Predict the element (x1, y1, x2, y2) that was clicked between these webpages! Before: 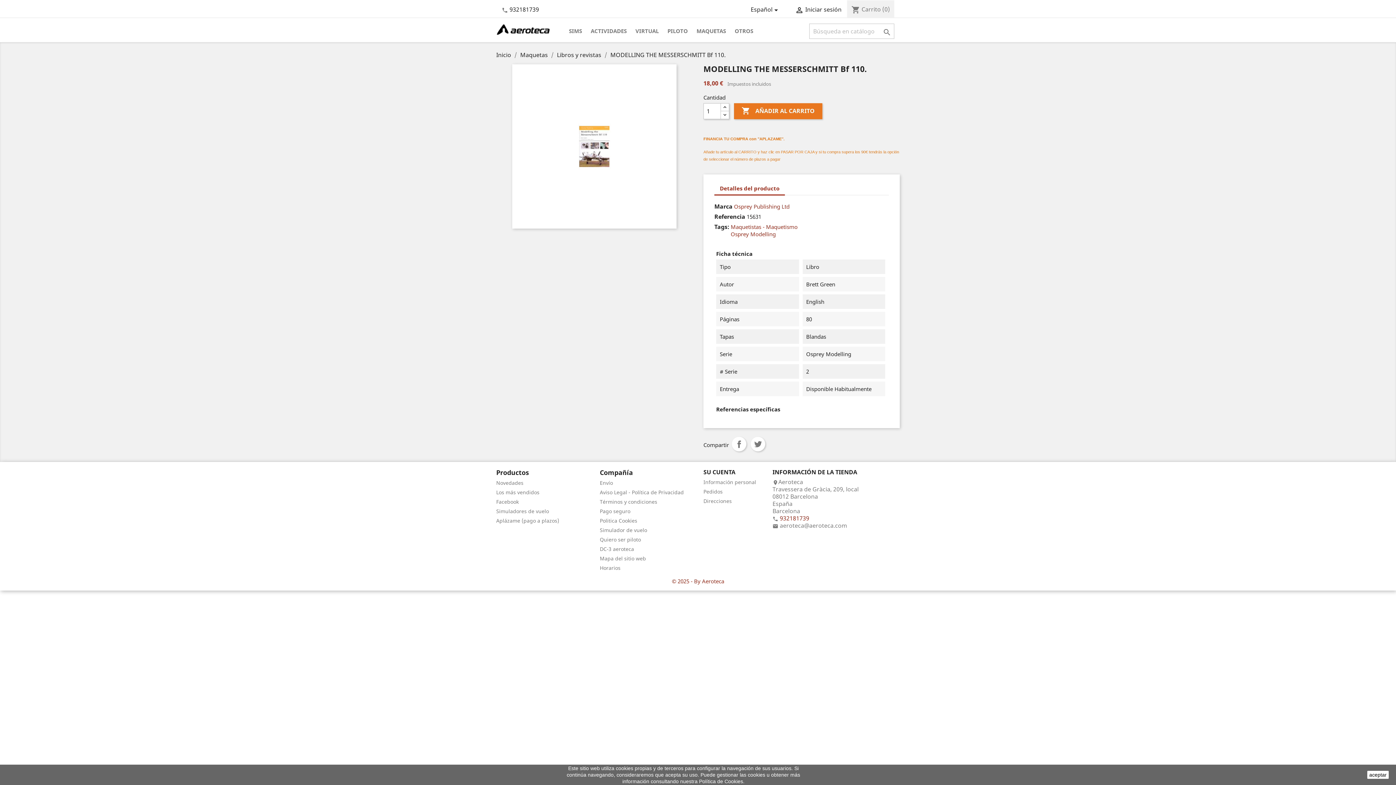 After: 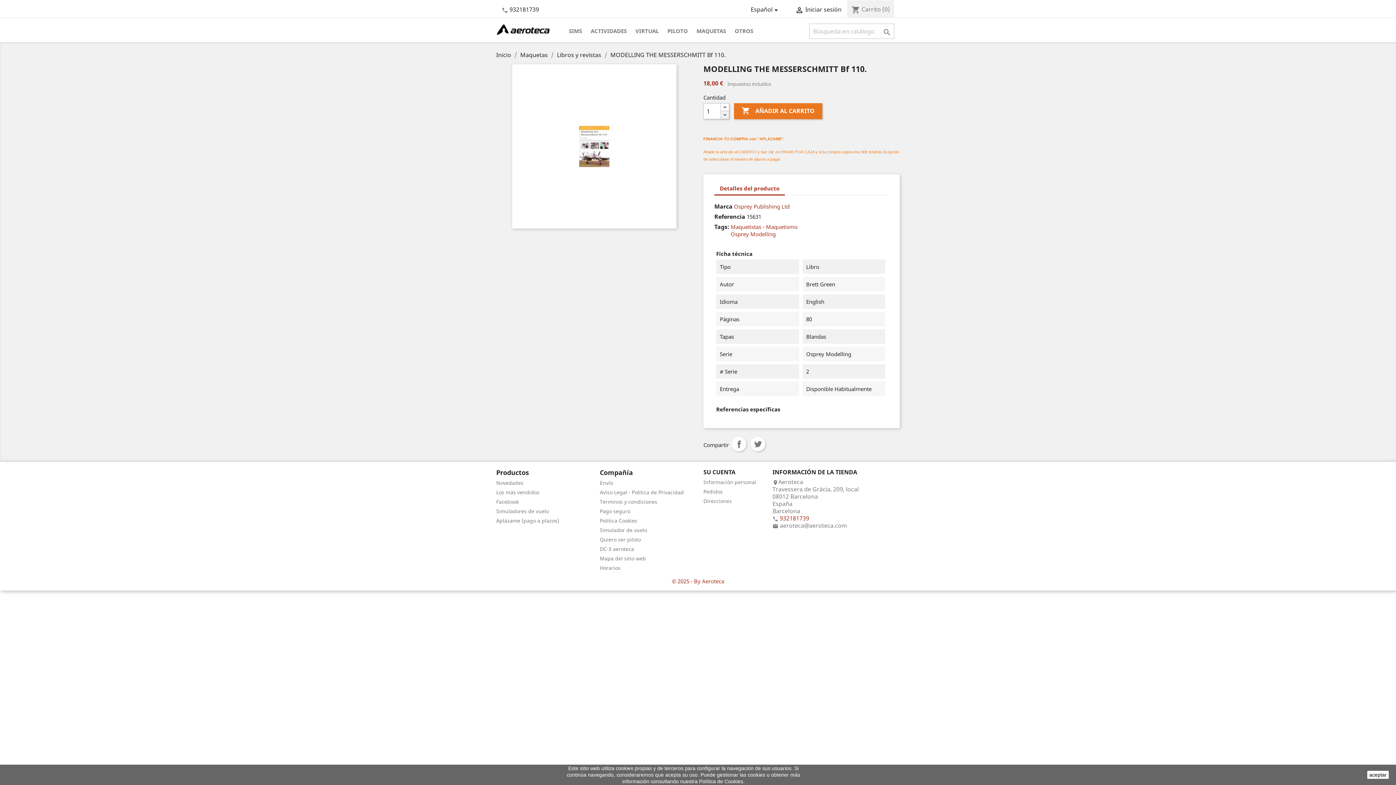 Action: bbox: (720, 110, 729, 119)